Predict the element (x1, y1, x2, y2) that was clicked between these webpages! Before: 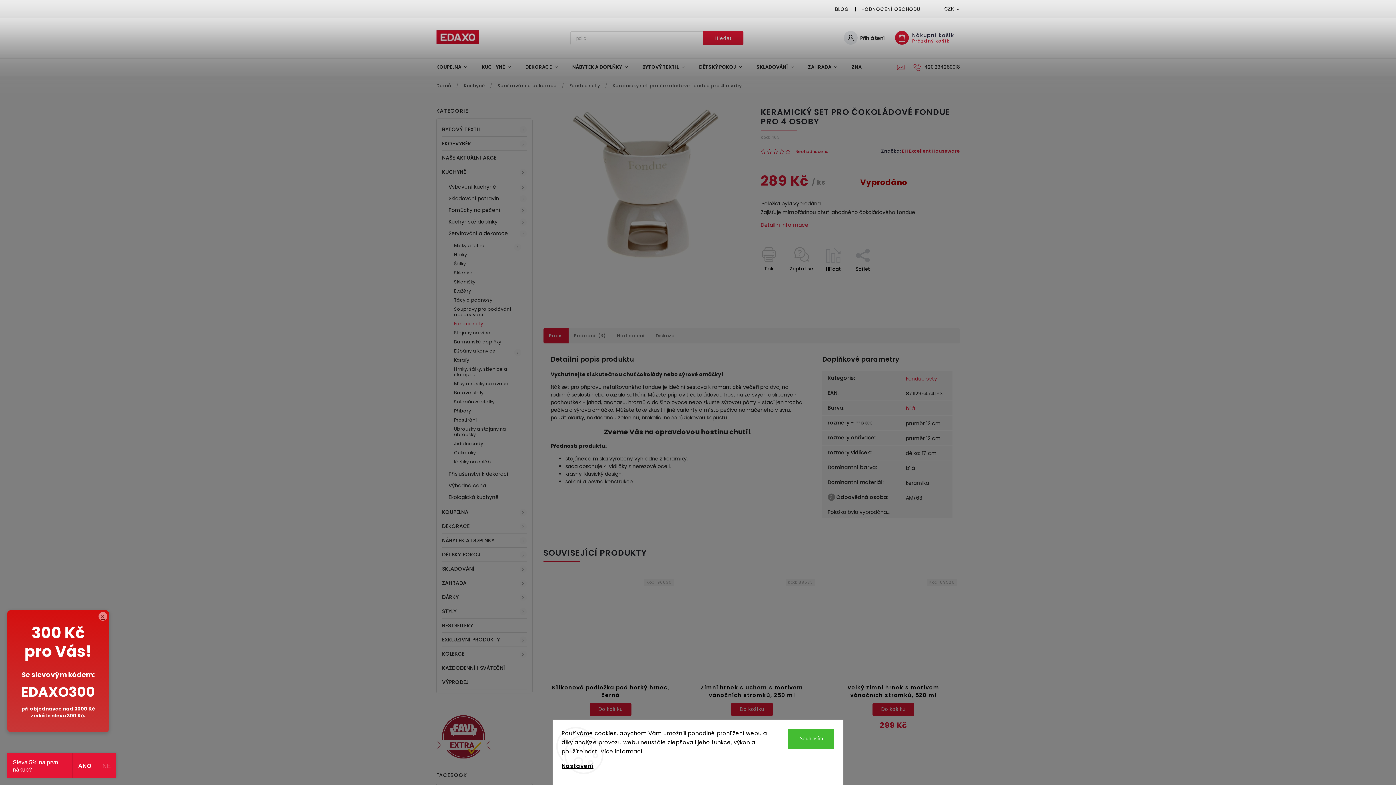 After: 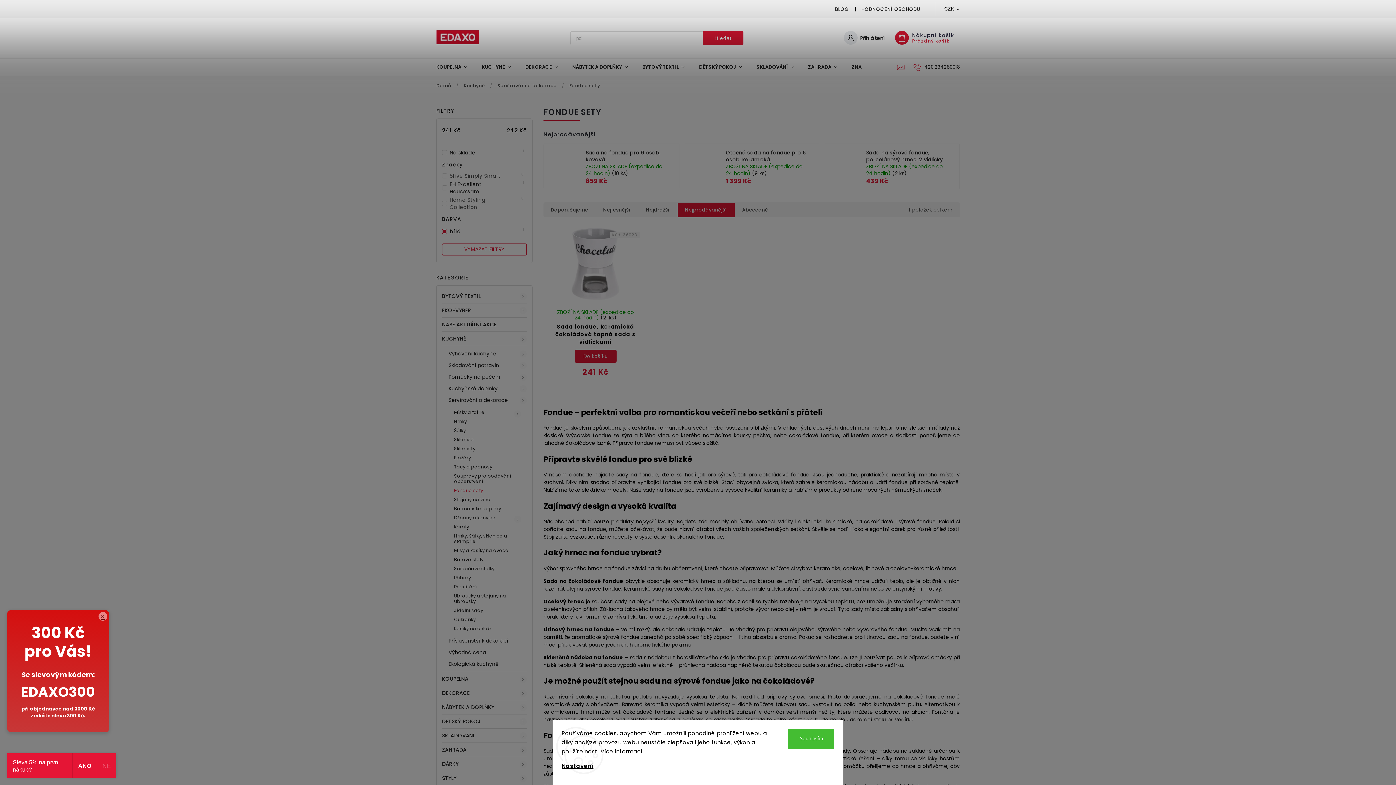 Action: label: bílá bbox: (906, 405, 915, 412)